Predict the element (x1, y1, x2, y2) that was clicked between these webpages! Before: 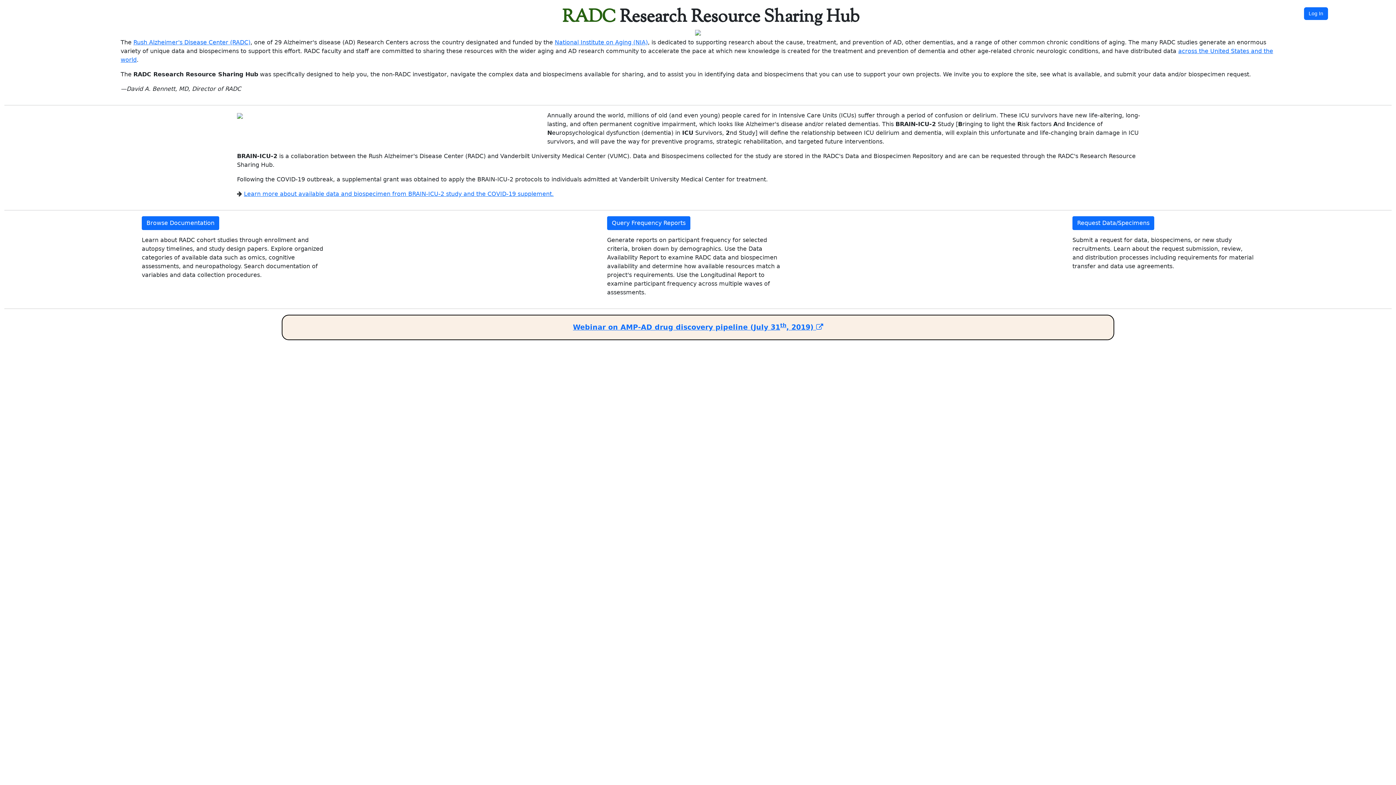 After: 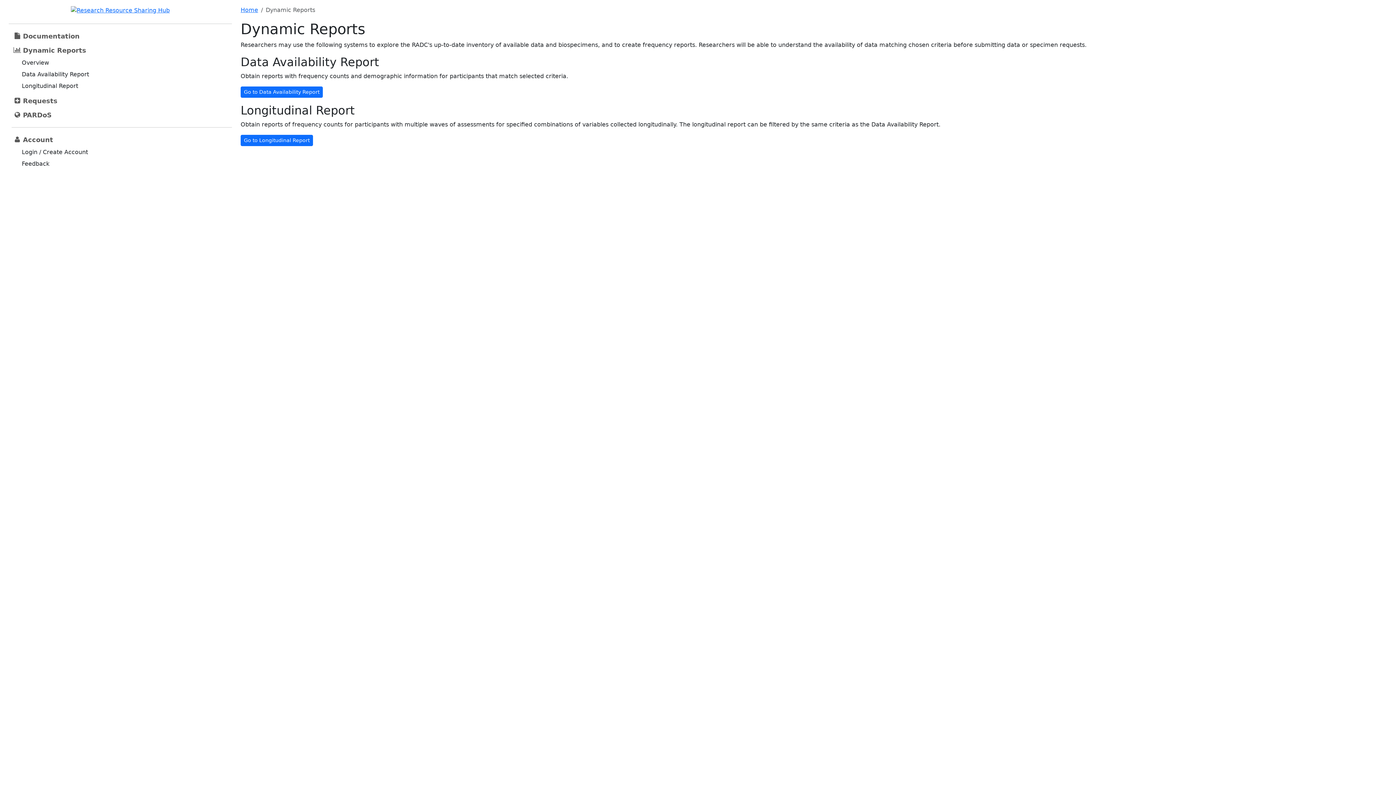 Action: label: Query Frequency Reports bbox: (607, 216, 690, 230)